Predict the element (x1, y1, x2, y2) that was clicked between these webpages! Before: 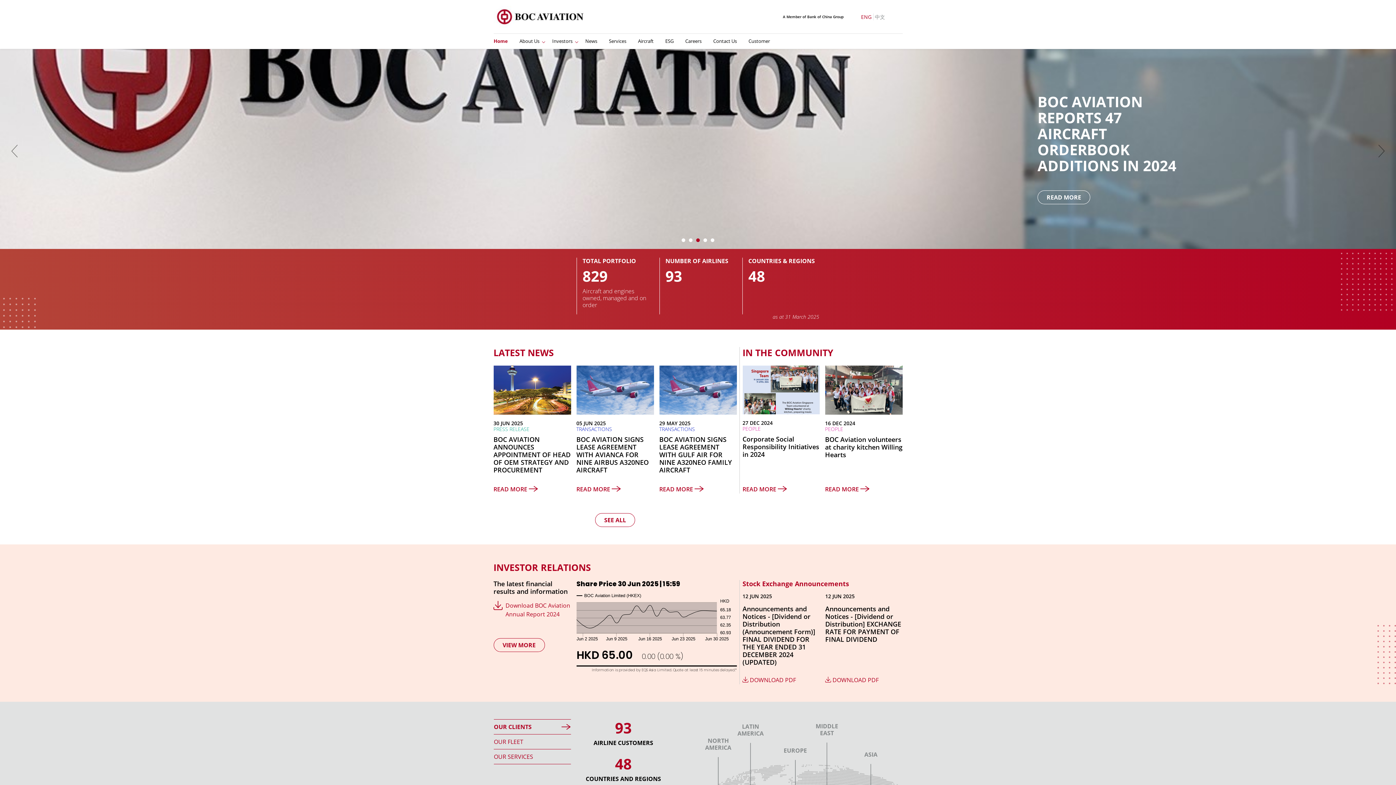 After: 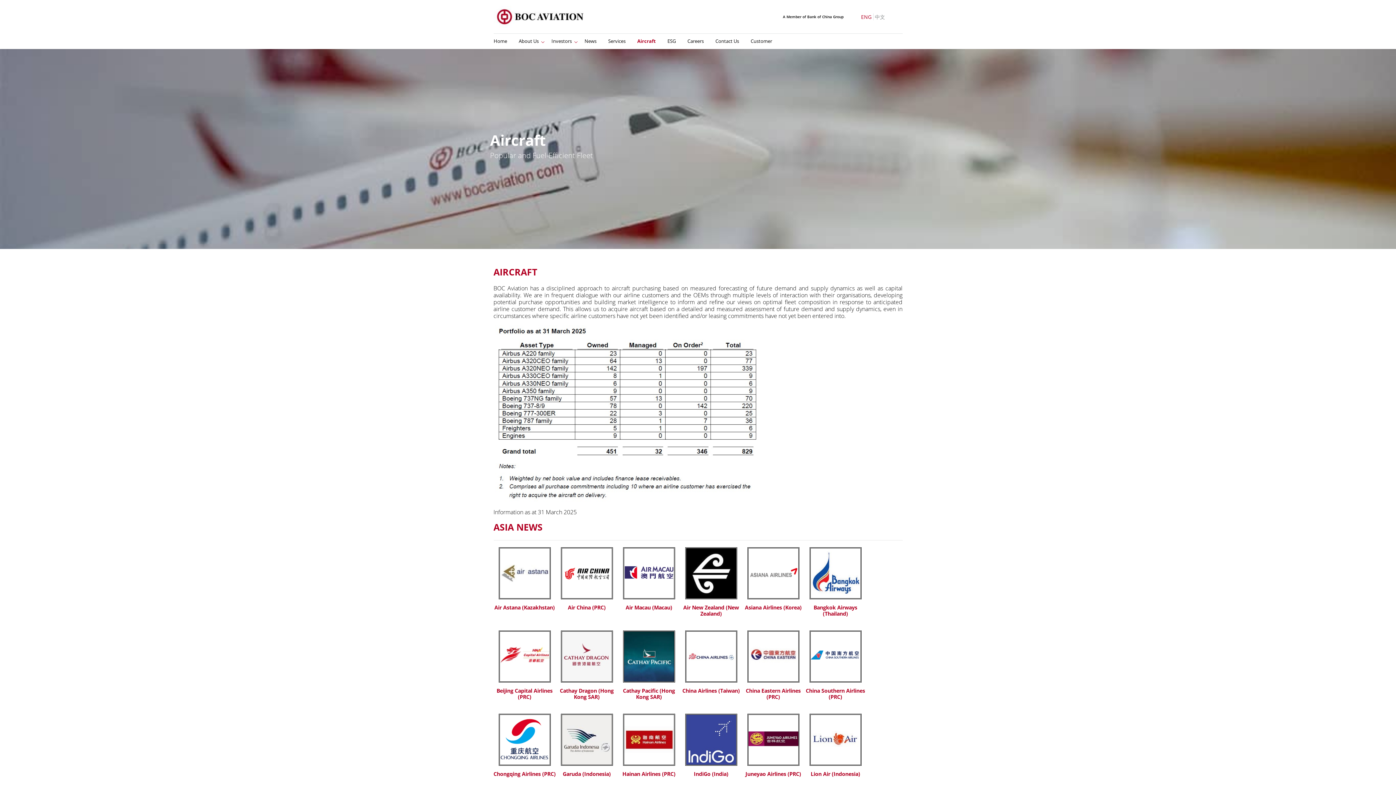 Action: label: Aircraft bbox: (632, 33, 659, 48)